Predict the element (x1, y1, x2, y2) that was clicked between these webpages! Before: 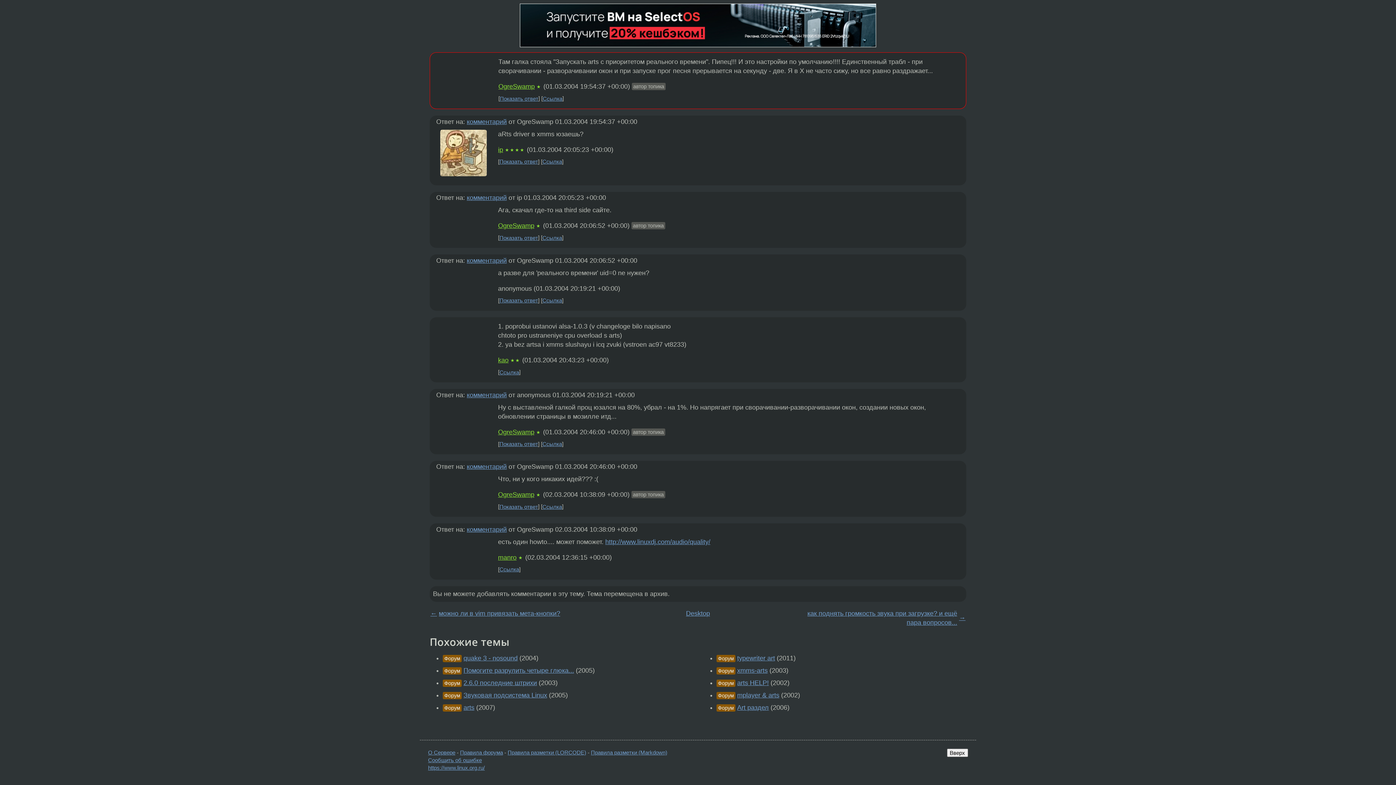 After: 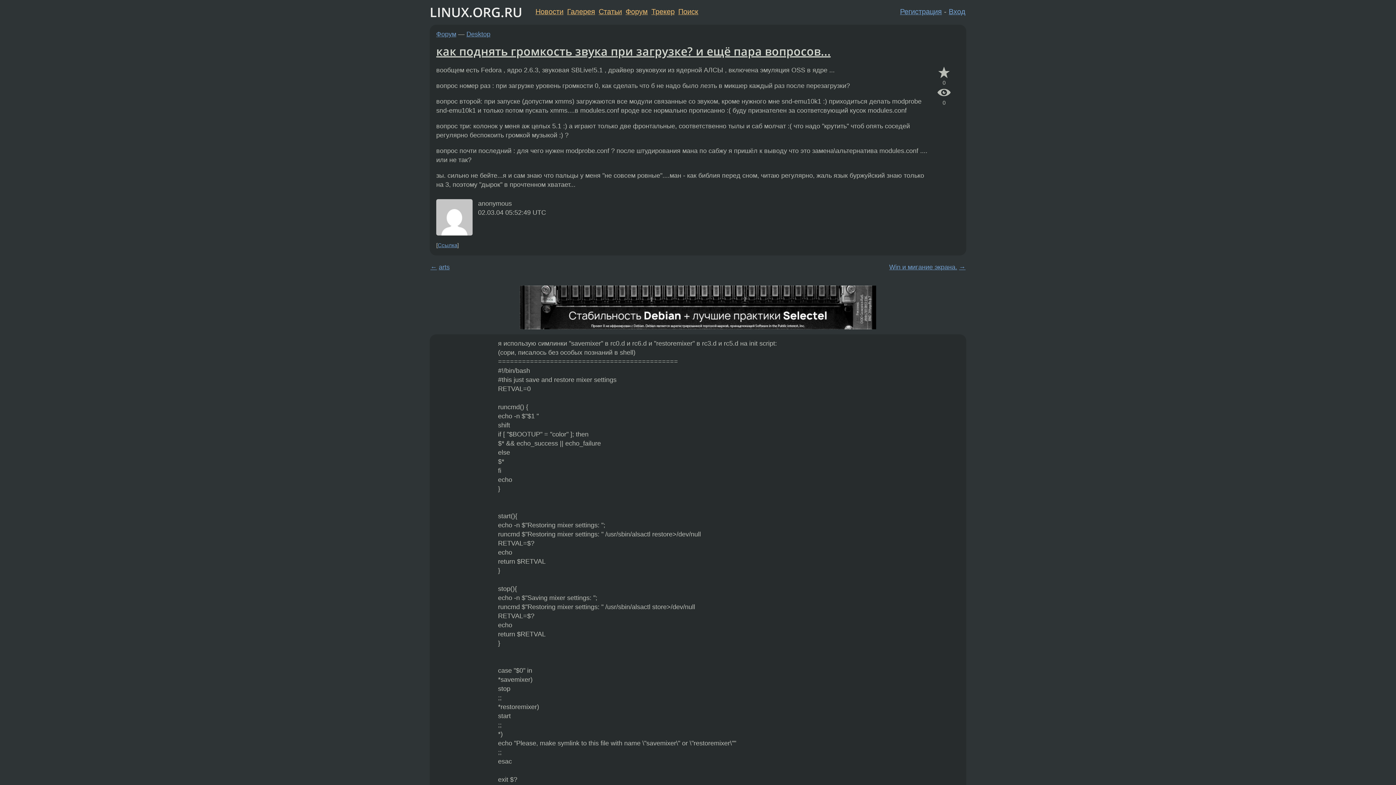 Action: label: → bbox: (959, 614, 965, 621)